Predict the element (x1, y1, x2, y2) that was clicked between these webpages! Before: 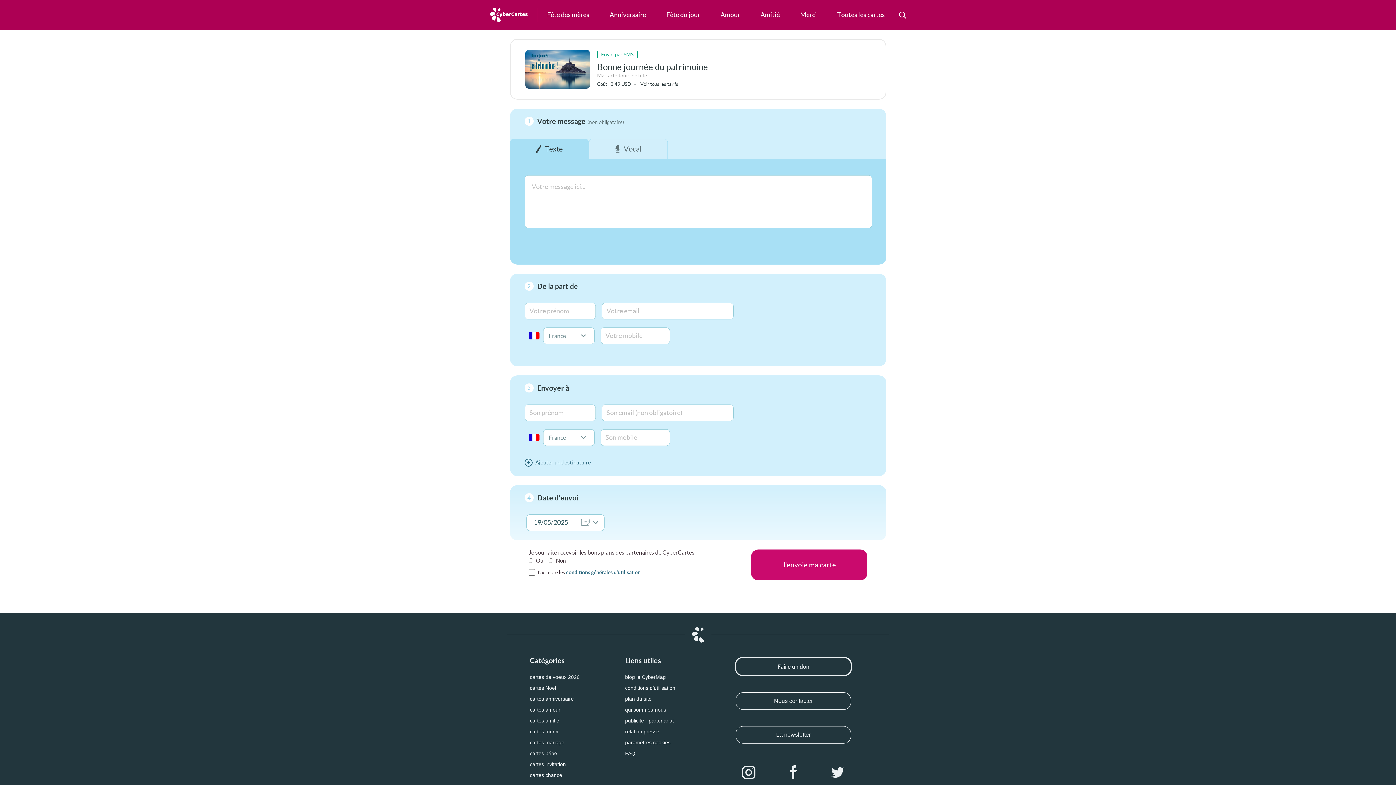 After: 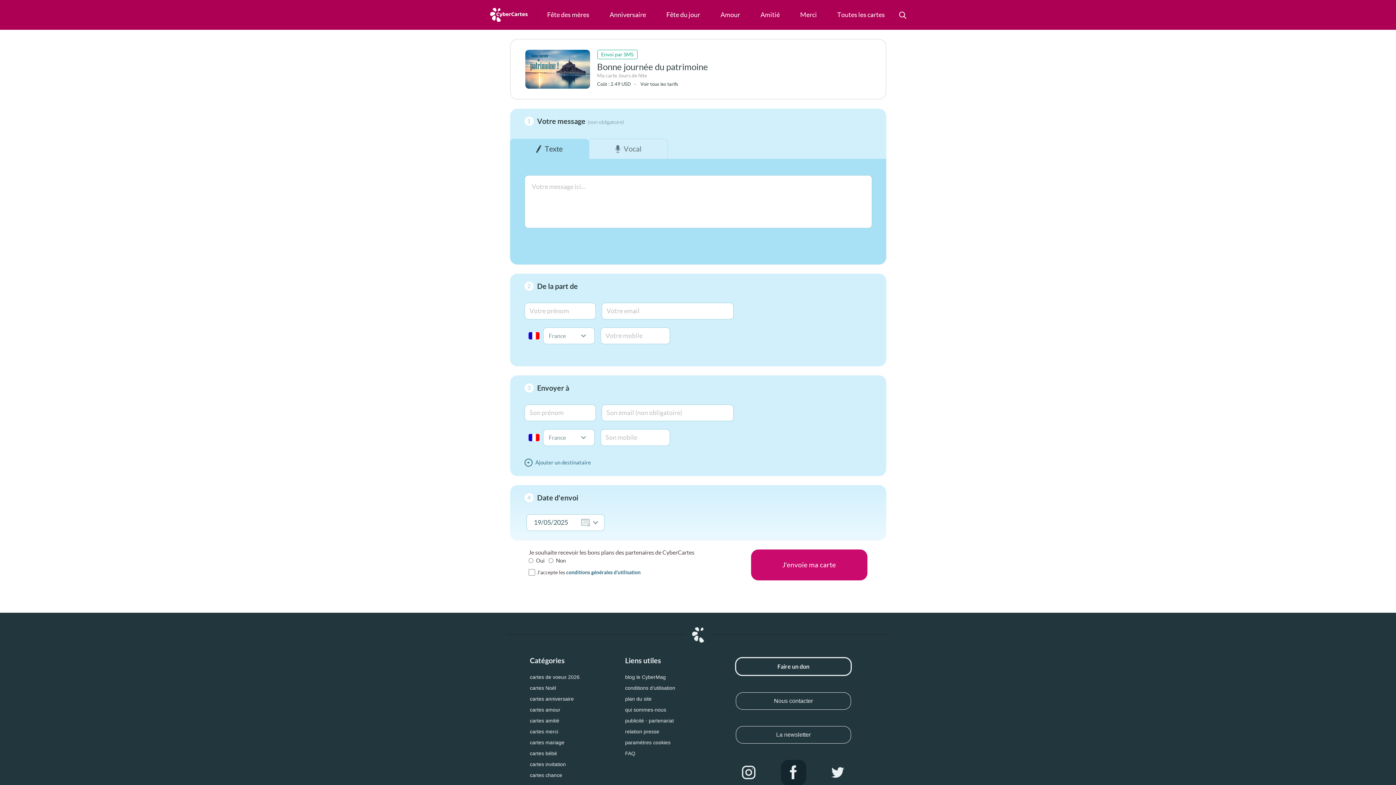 Action: bbox: (780, 760, 806, 785)